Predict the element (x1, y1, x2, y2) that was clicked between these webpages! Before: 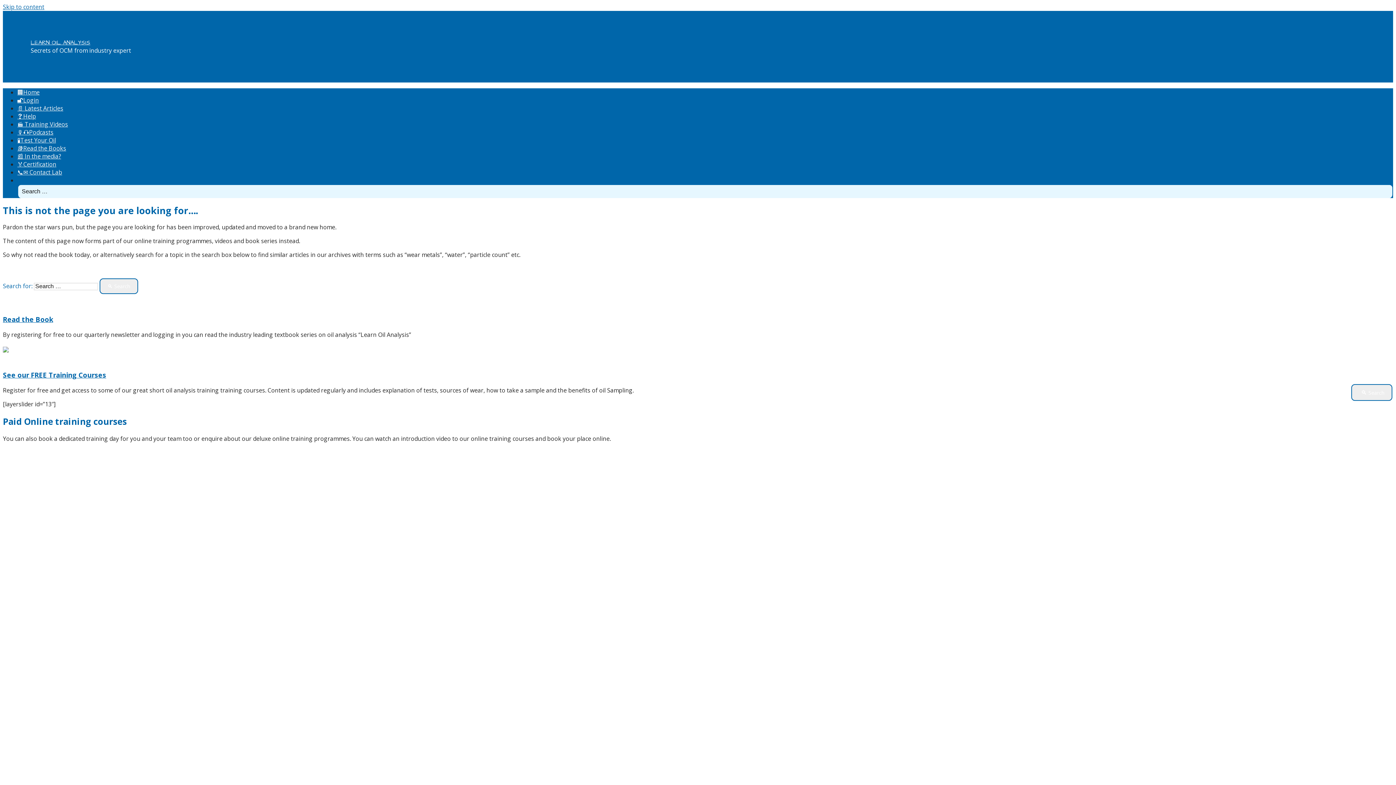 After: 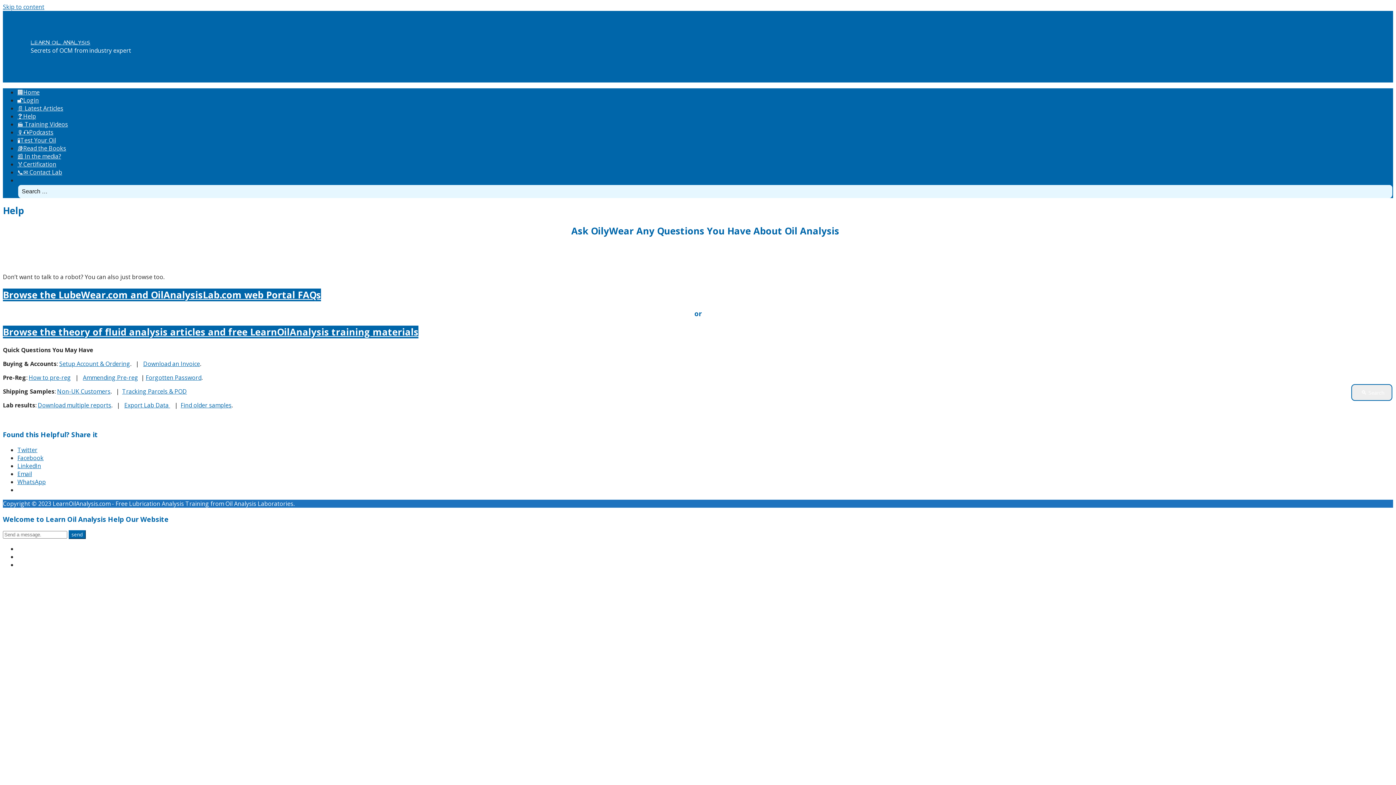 Action: bbox: (17, 112, 36, 120) label: ❓Help